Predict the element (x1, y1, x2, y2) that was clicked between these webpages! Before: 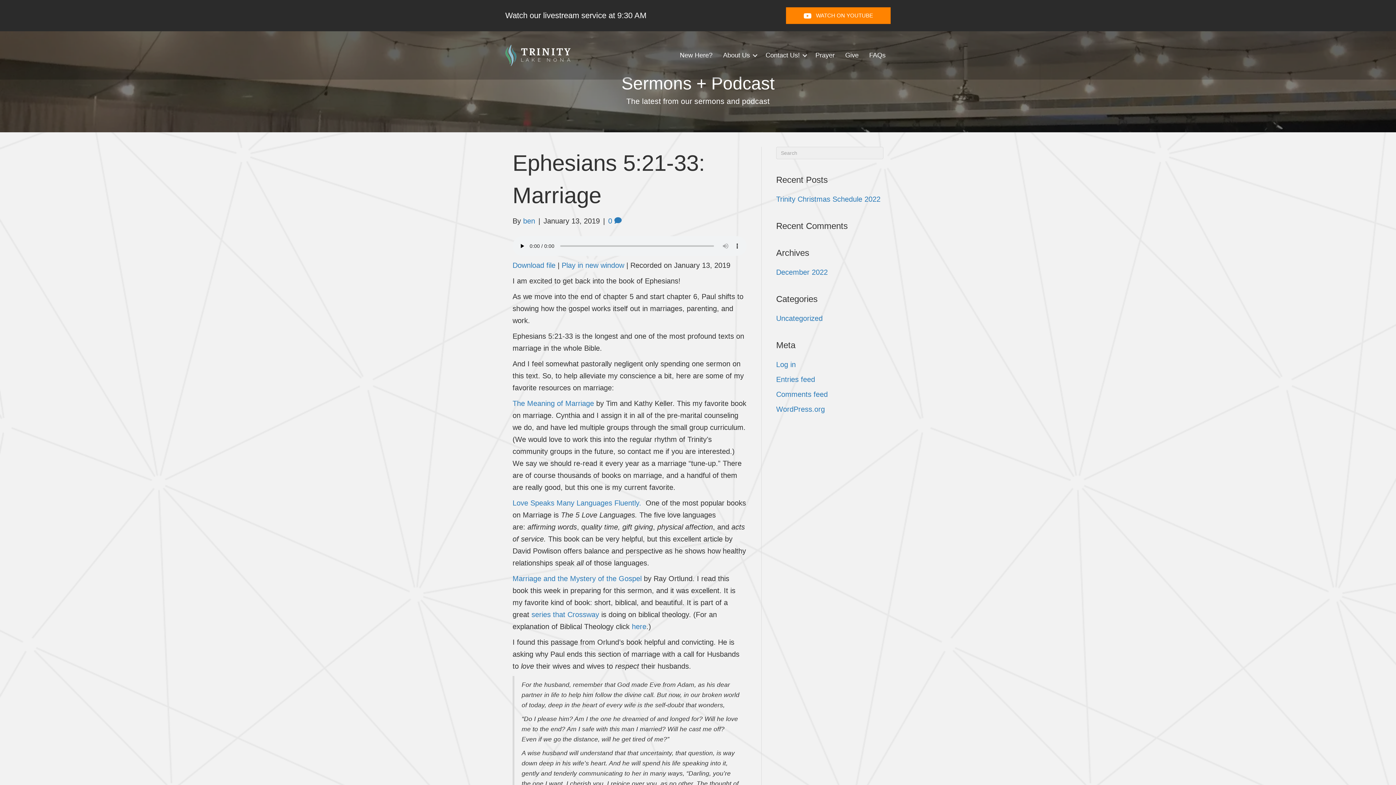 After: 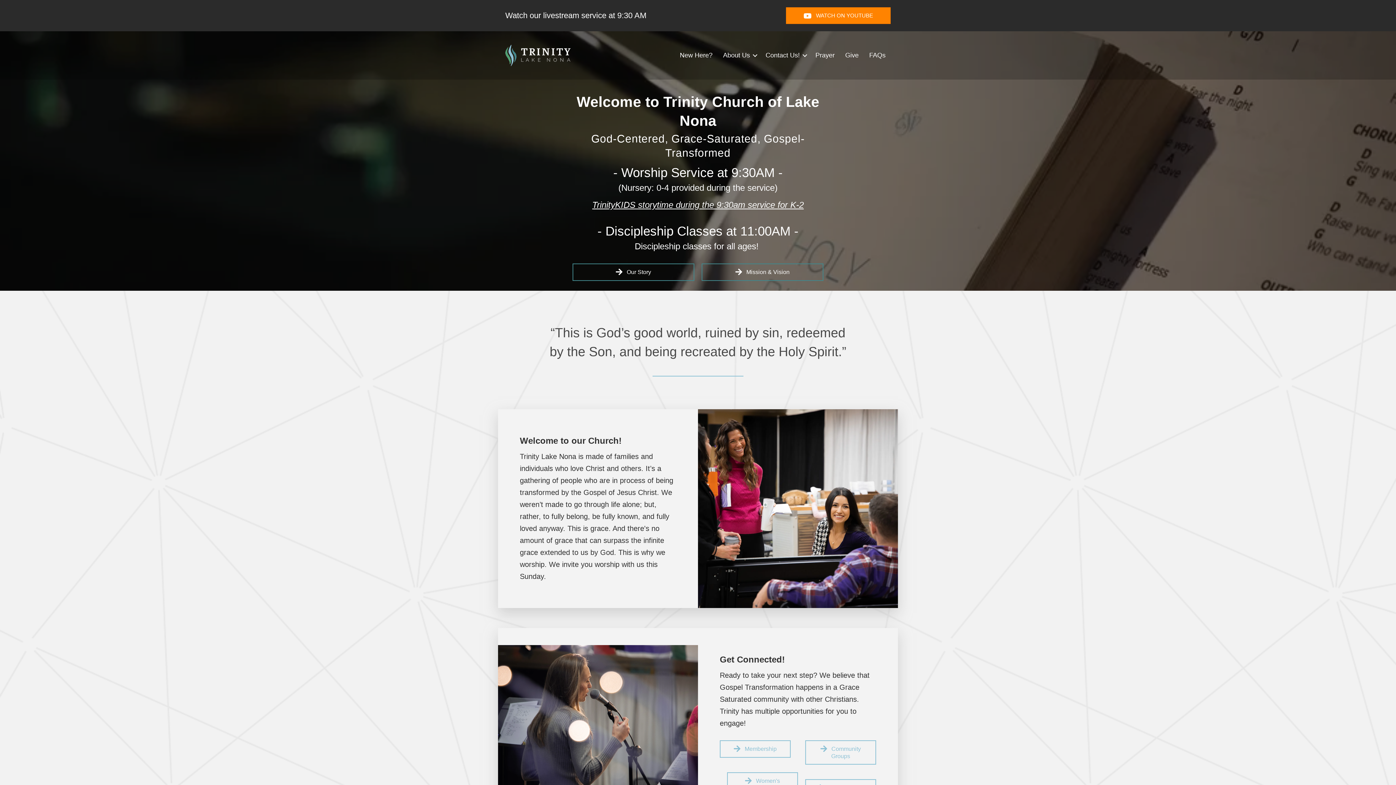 Action: bbox: (505, 50, 570, 58)